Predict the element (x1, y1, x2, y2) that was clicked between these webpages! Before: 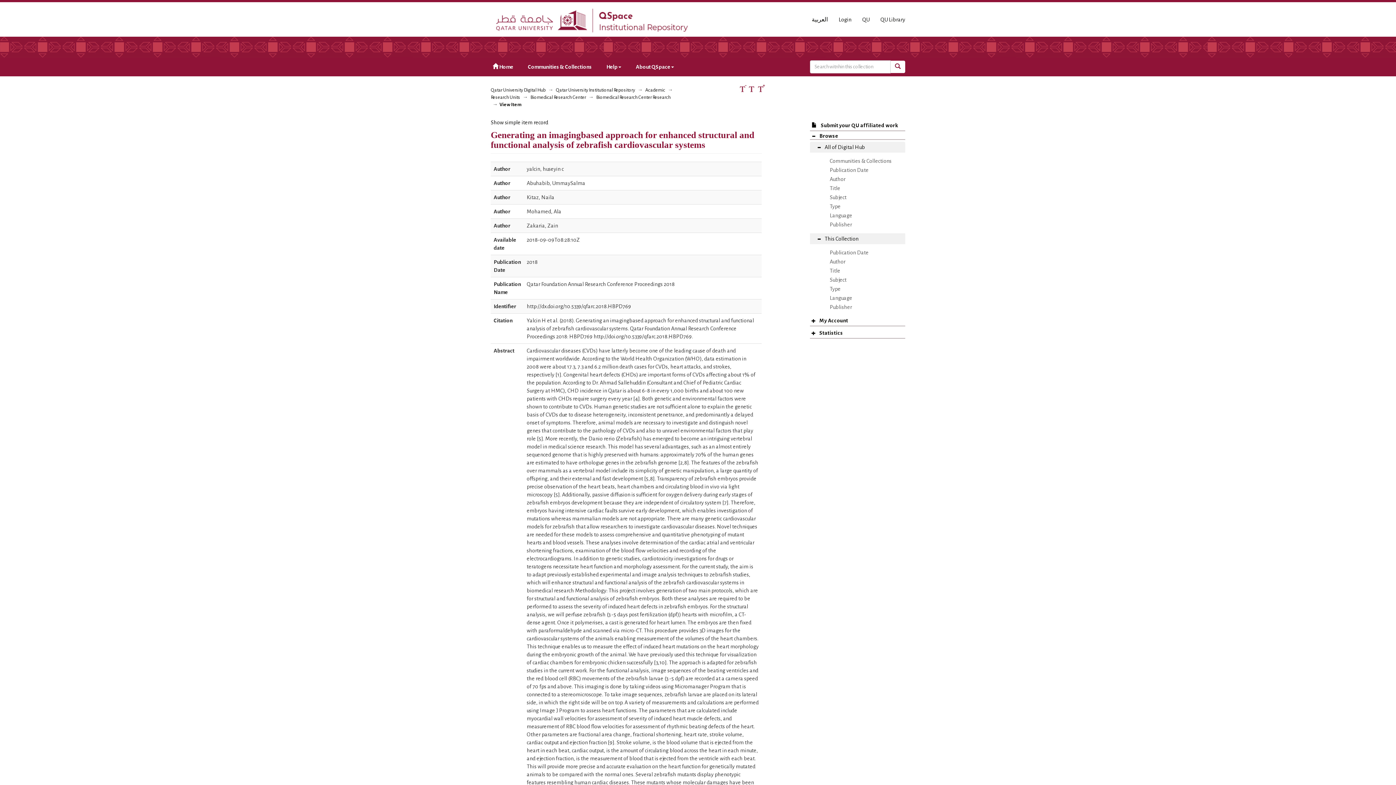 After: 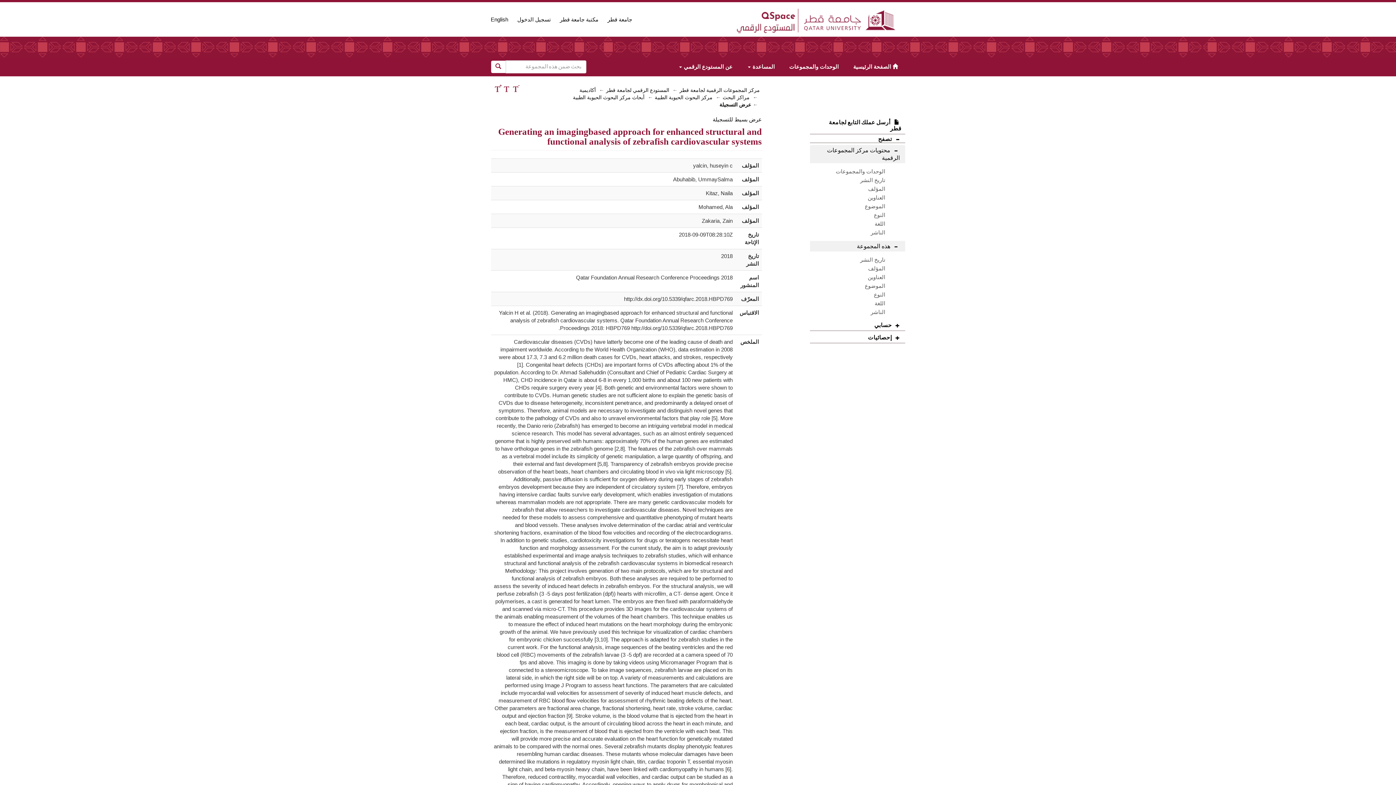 Action: label: العربية bbox: (806, 2, 833, 36)